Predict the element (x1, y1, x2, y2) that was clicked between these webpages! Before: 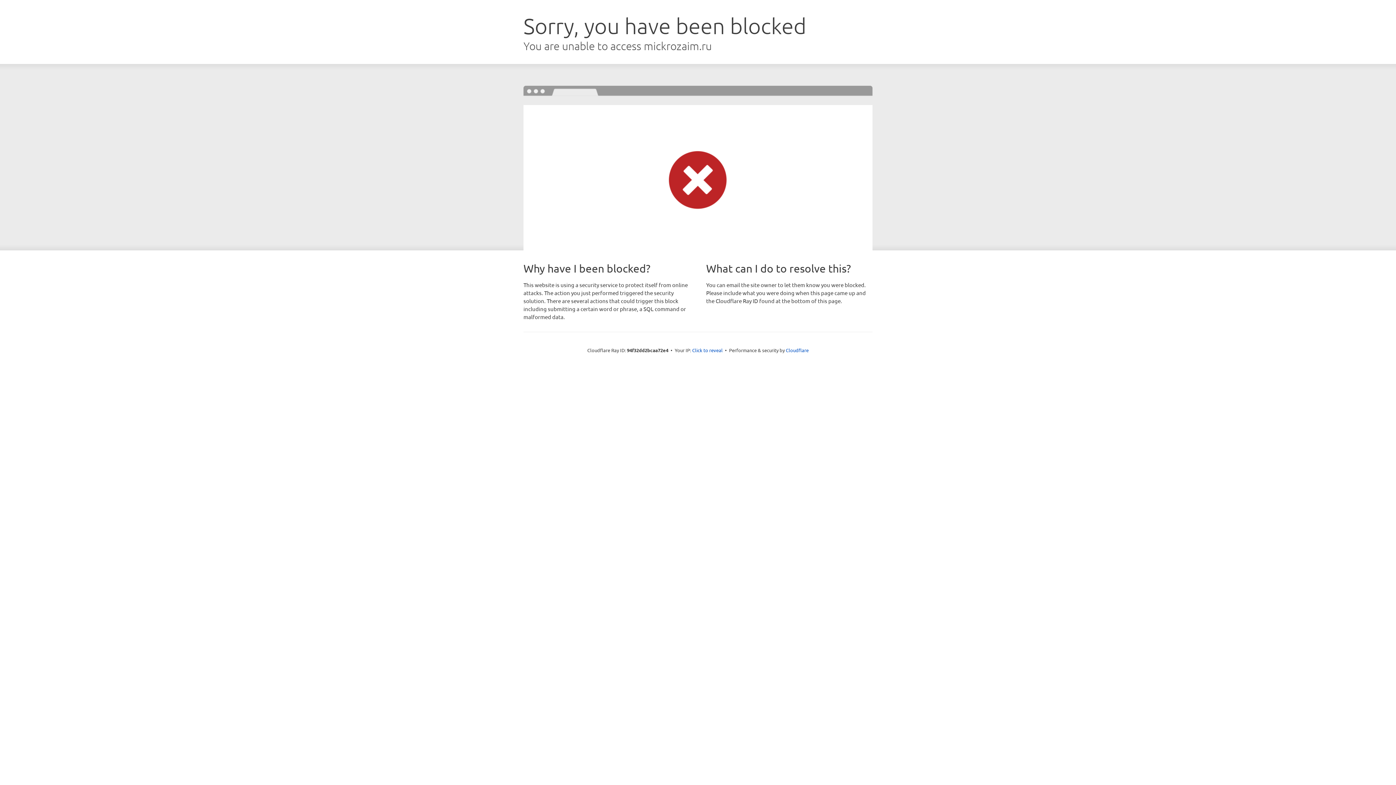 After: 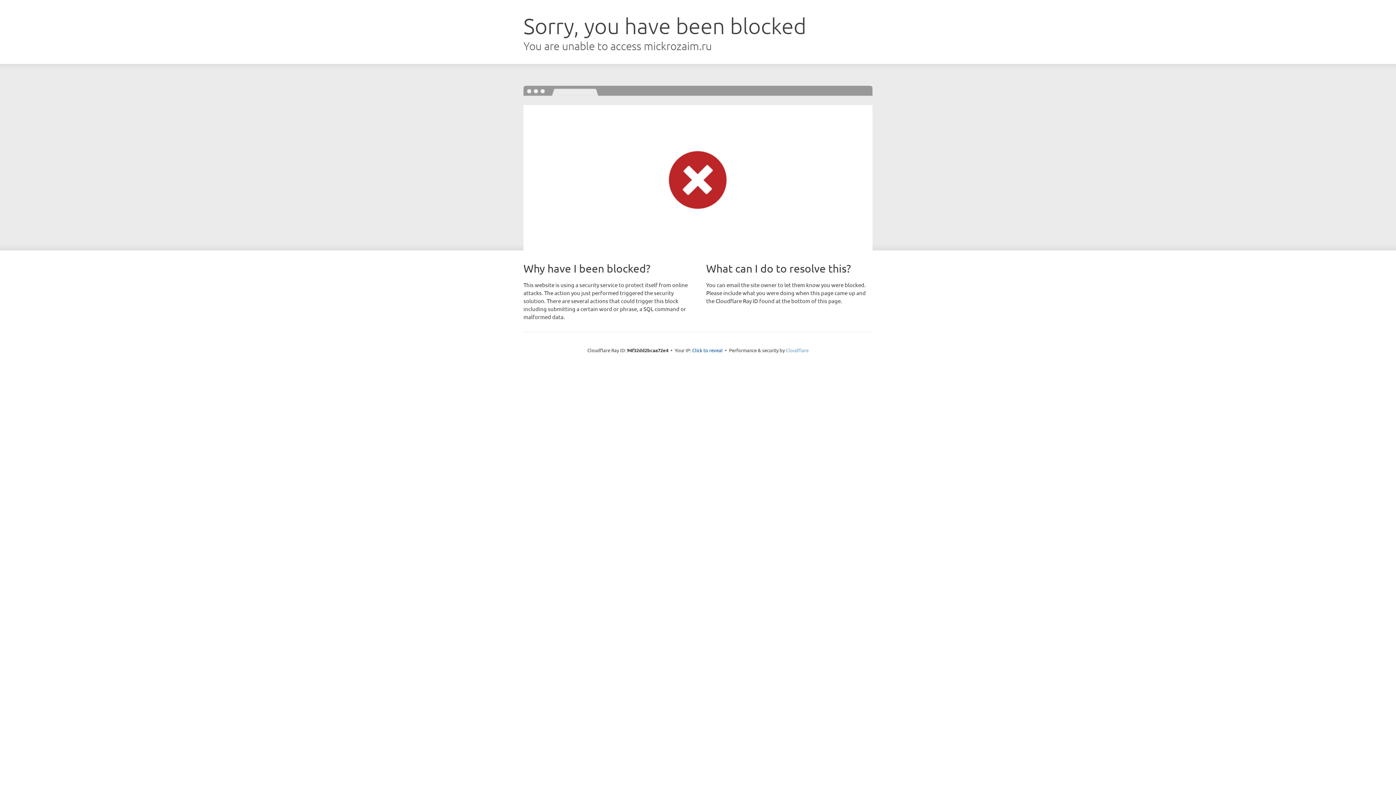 Action: bbox: (786, 347, 808, 353) label: Cloudflare